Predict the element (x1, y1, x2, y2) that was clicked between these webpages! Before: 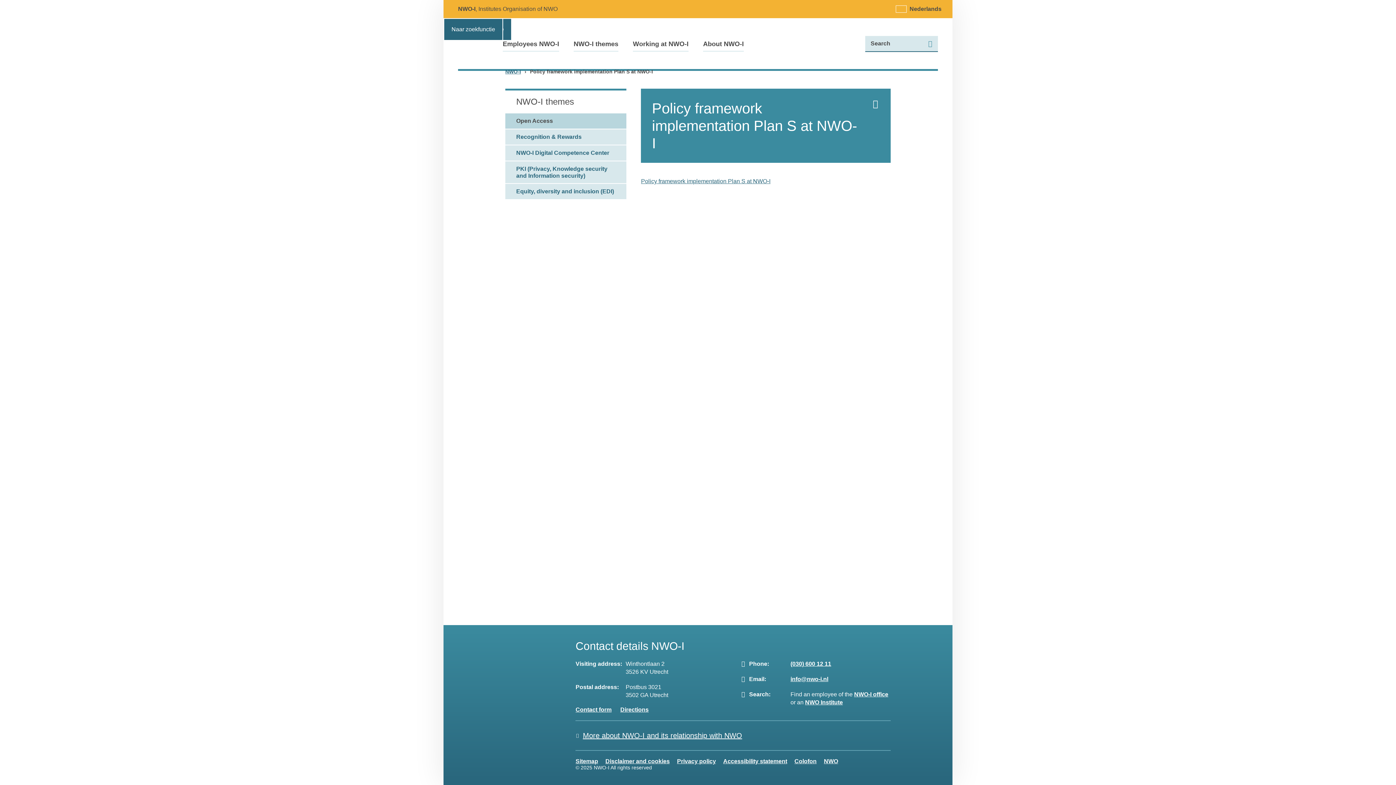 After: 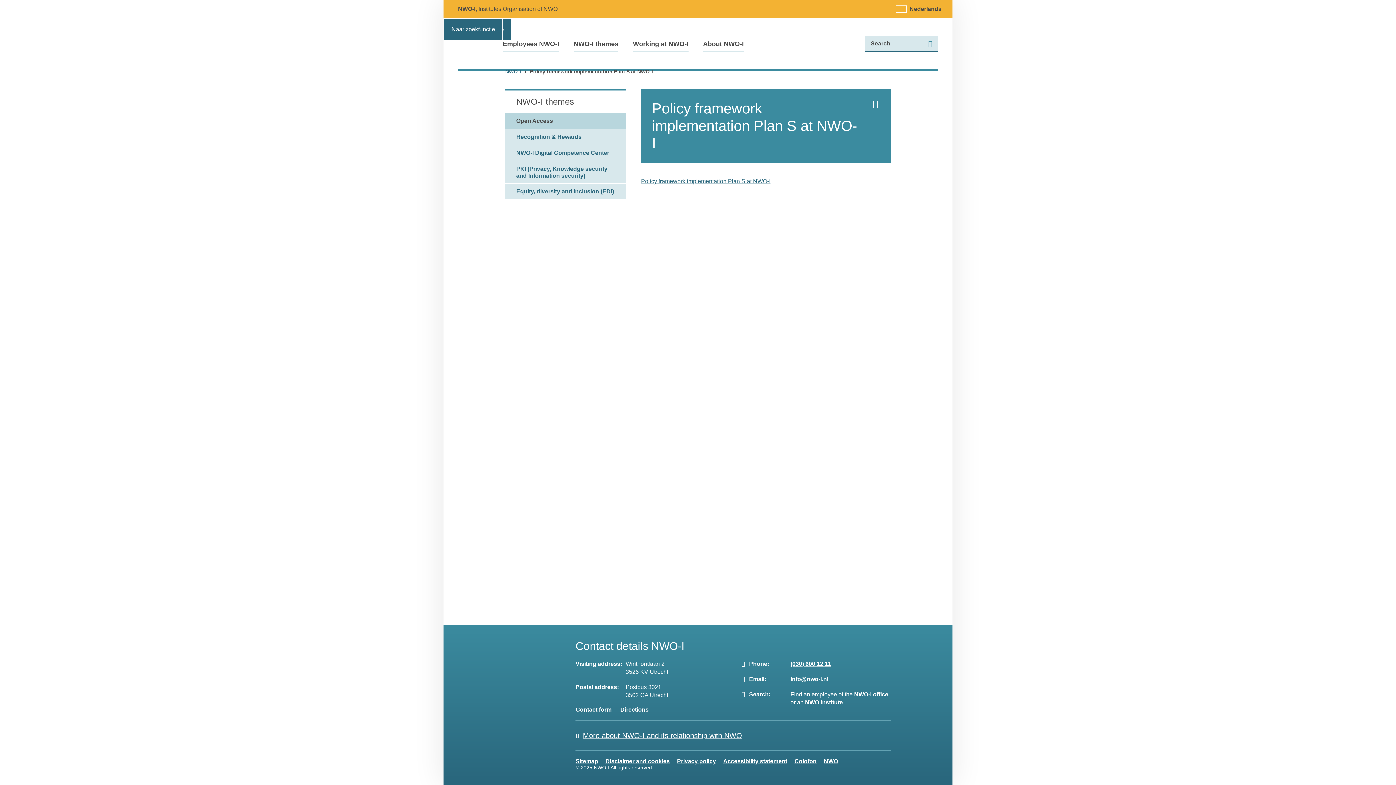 Action: label: info@nwo-i.nl bbox: (790, 676, 828, 682)